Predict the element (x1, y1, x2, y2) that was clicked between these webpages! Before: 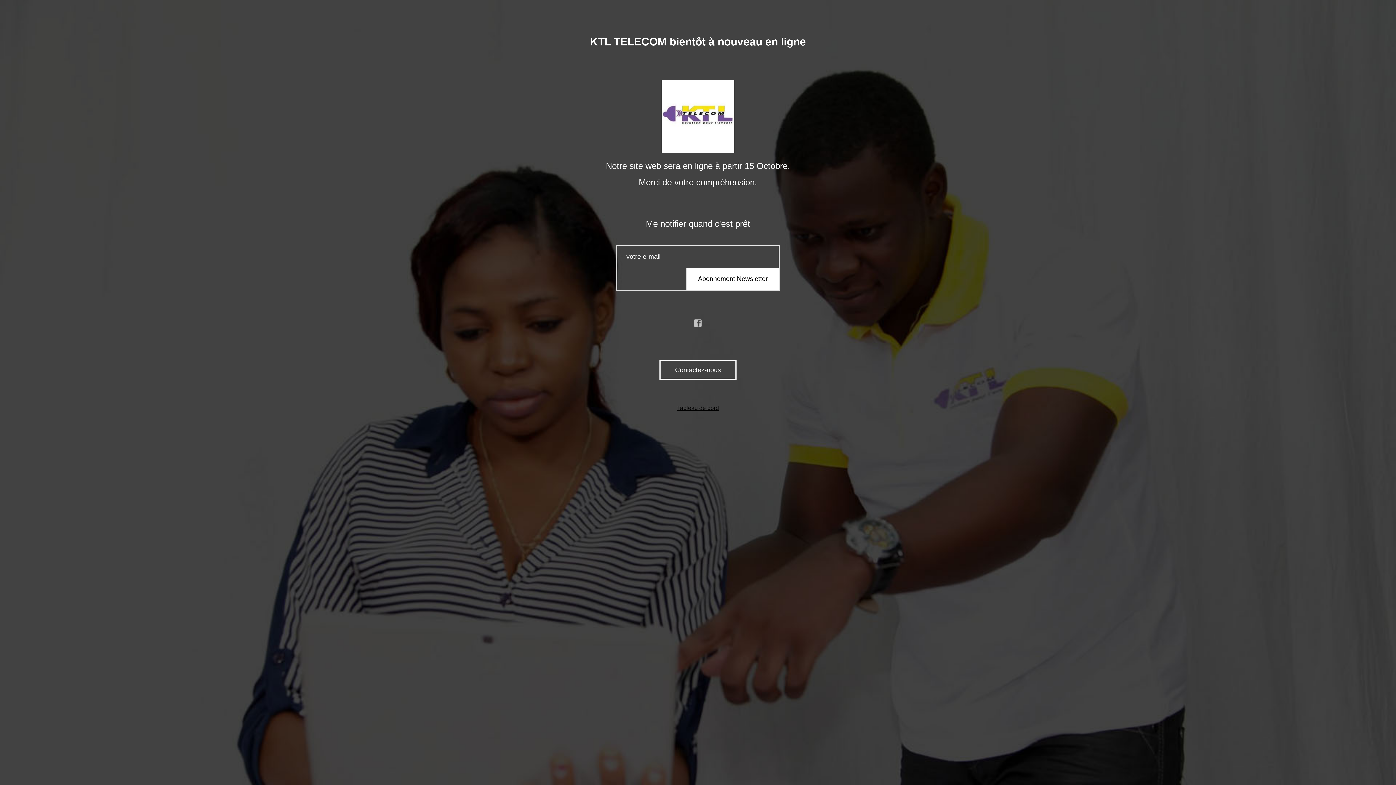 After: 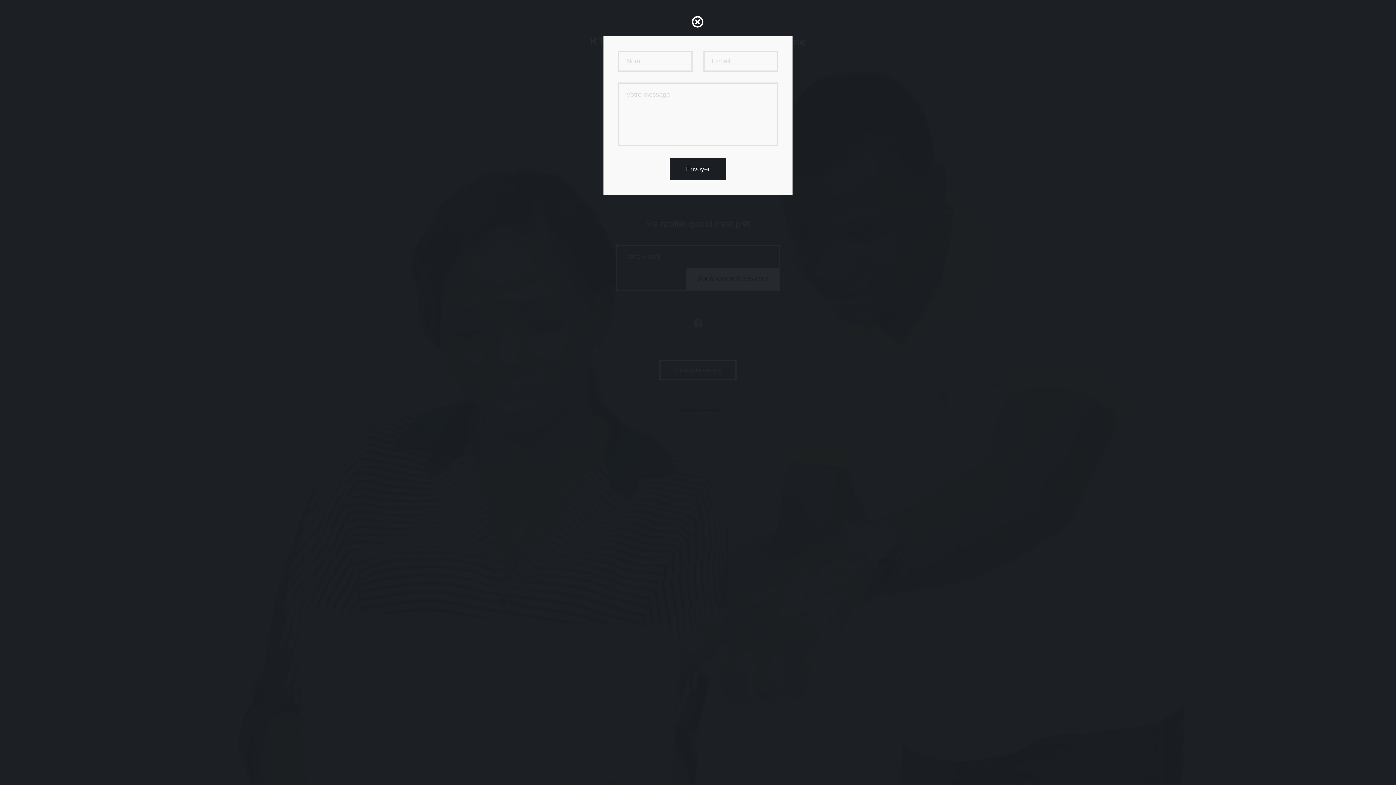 Action: label: Contactez-nous bbox: (659, 360, 736, 380)